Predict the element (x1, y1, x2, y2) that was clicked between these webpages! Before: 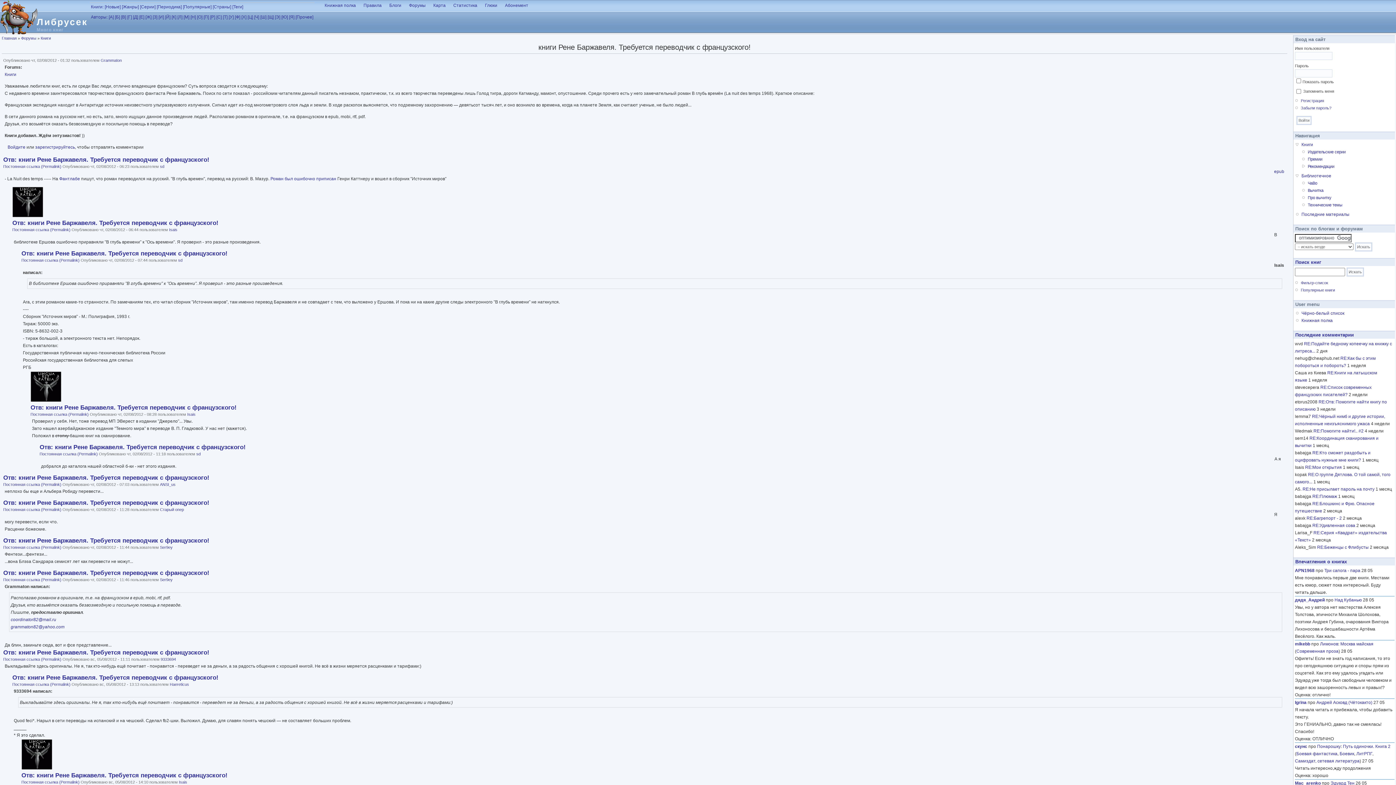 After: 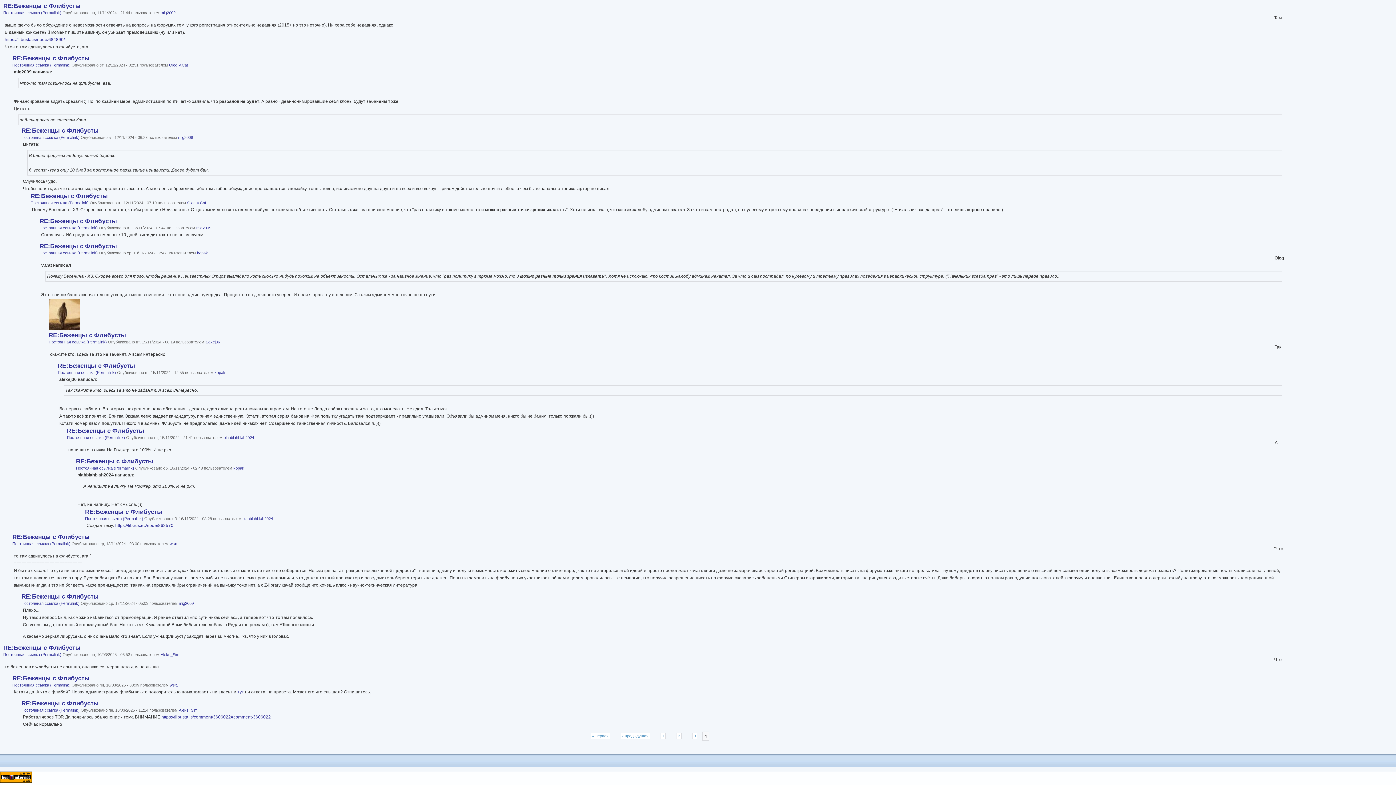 Action: label: RE:Беженцы с Флибусты bbox: (1317, 545, 1369, 550)